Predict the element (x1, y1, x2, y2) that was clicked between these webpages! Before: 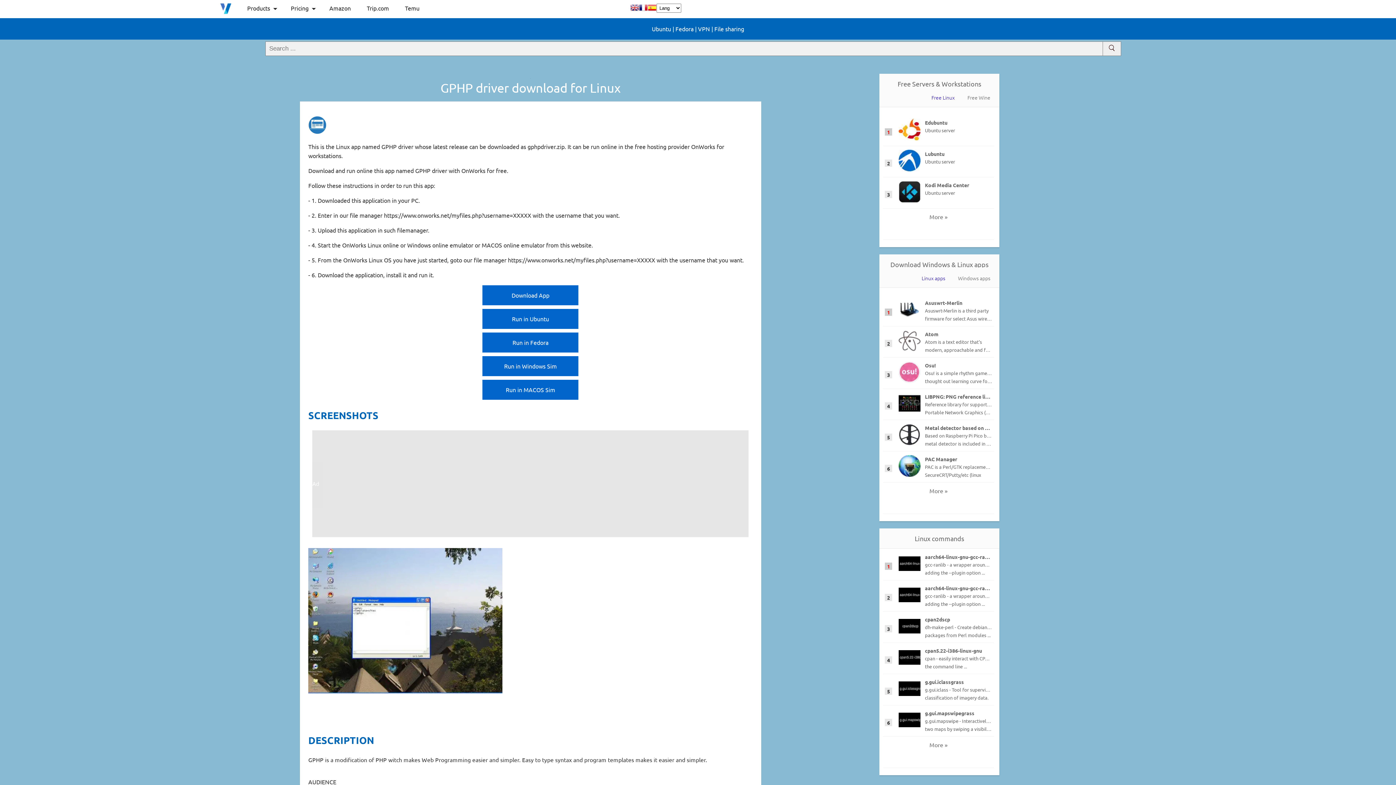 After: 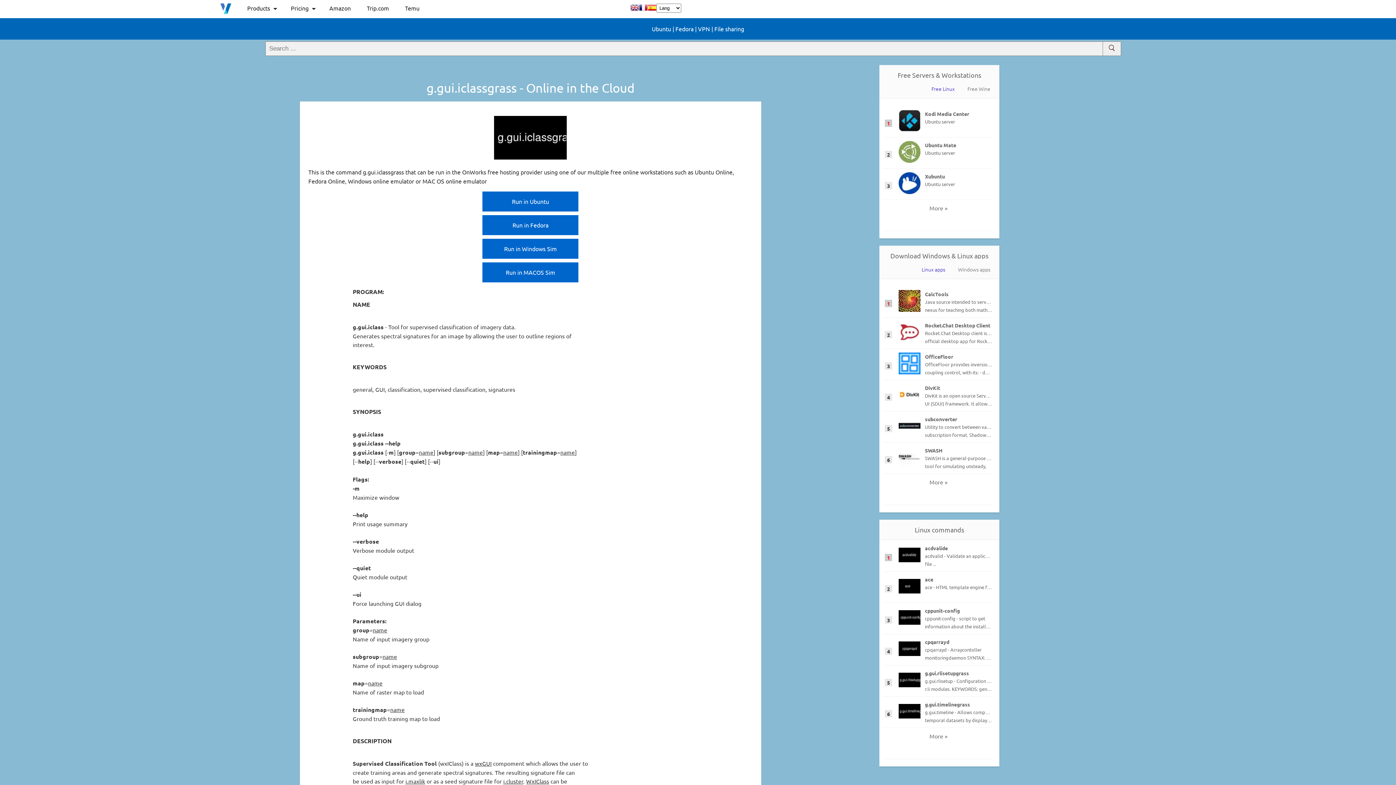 Action: label: g.gui.iclassgrass bbox: (925, 678, 992, 686)